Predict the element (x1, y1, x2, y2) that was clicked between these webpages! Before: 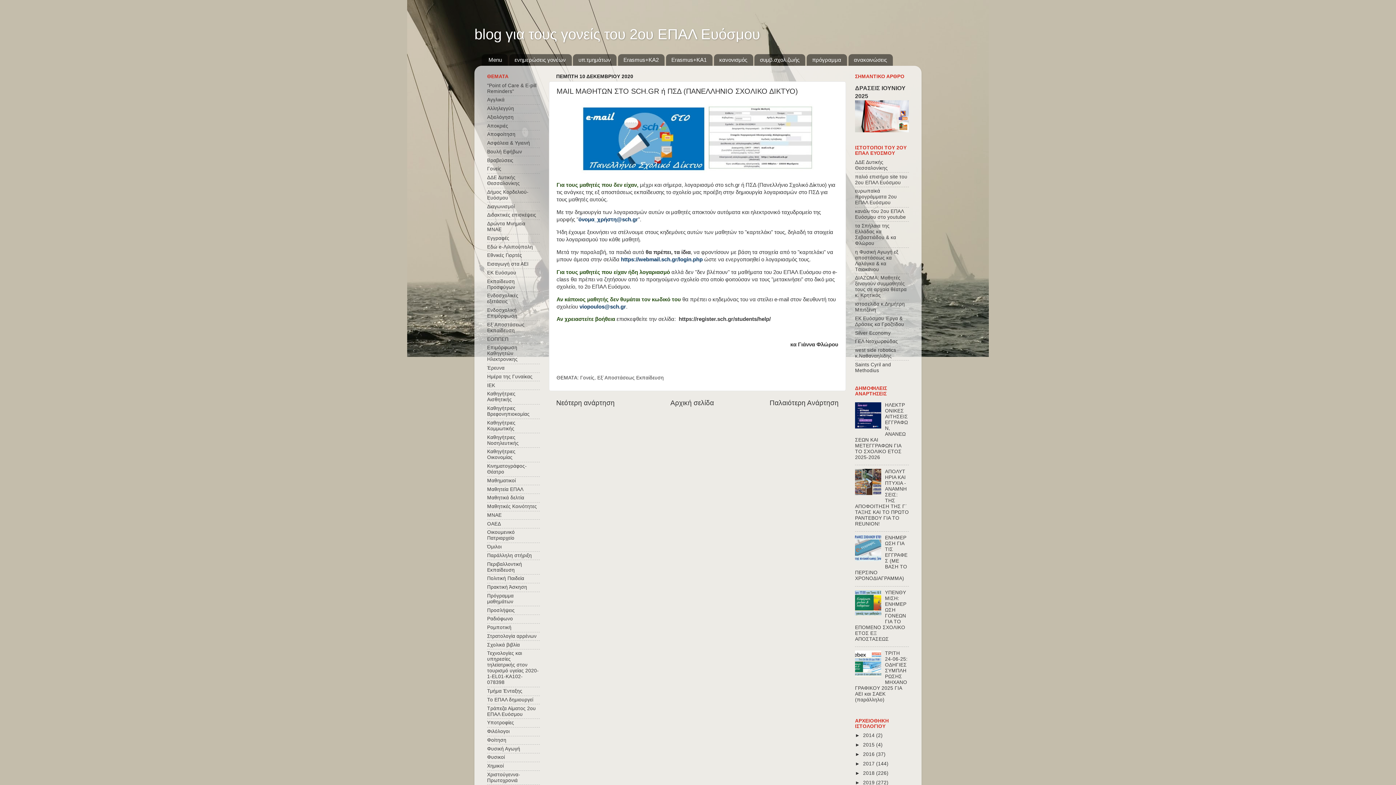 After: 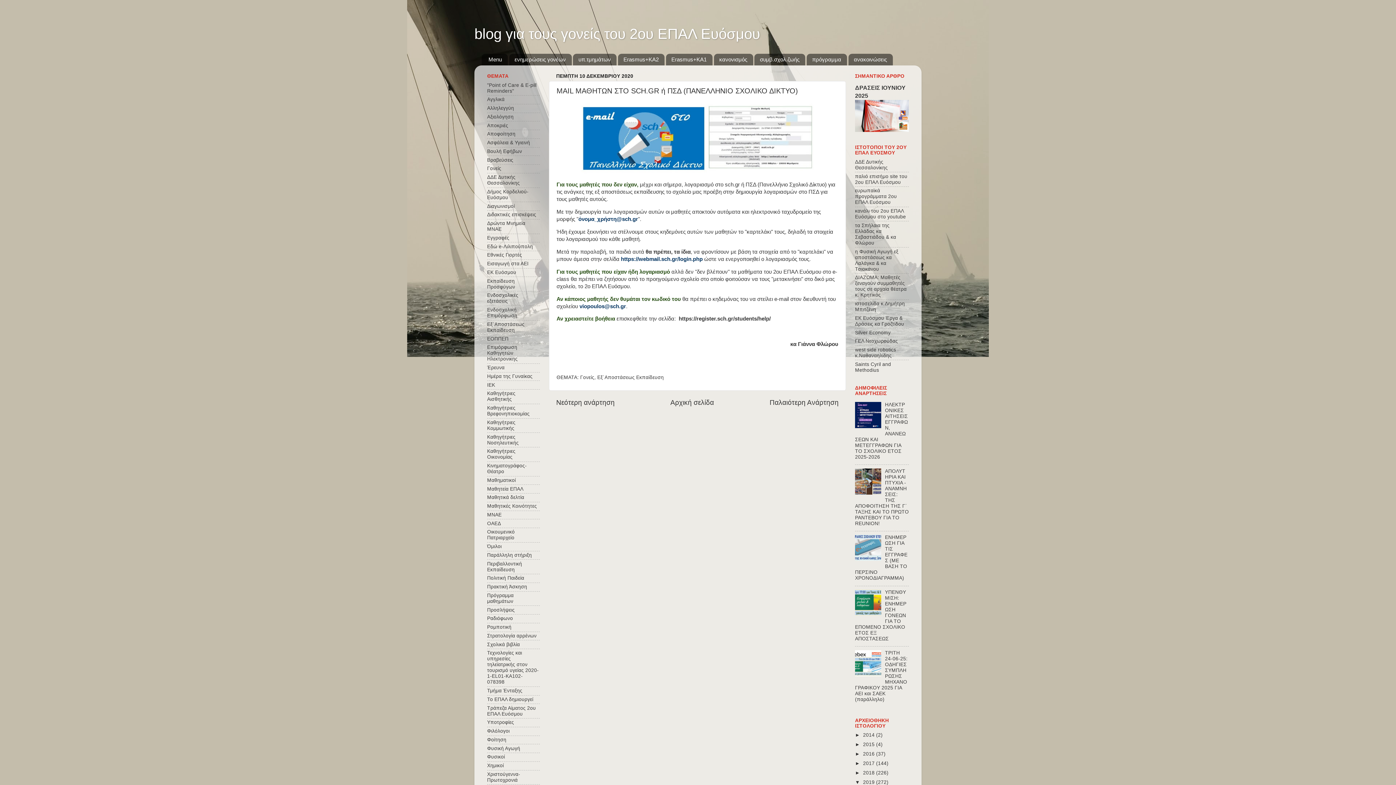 Action: label: ►   bbox: (855, 780, 863, 785)